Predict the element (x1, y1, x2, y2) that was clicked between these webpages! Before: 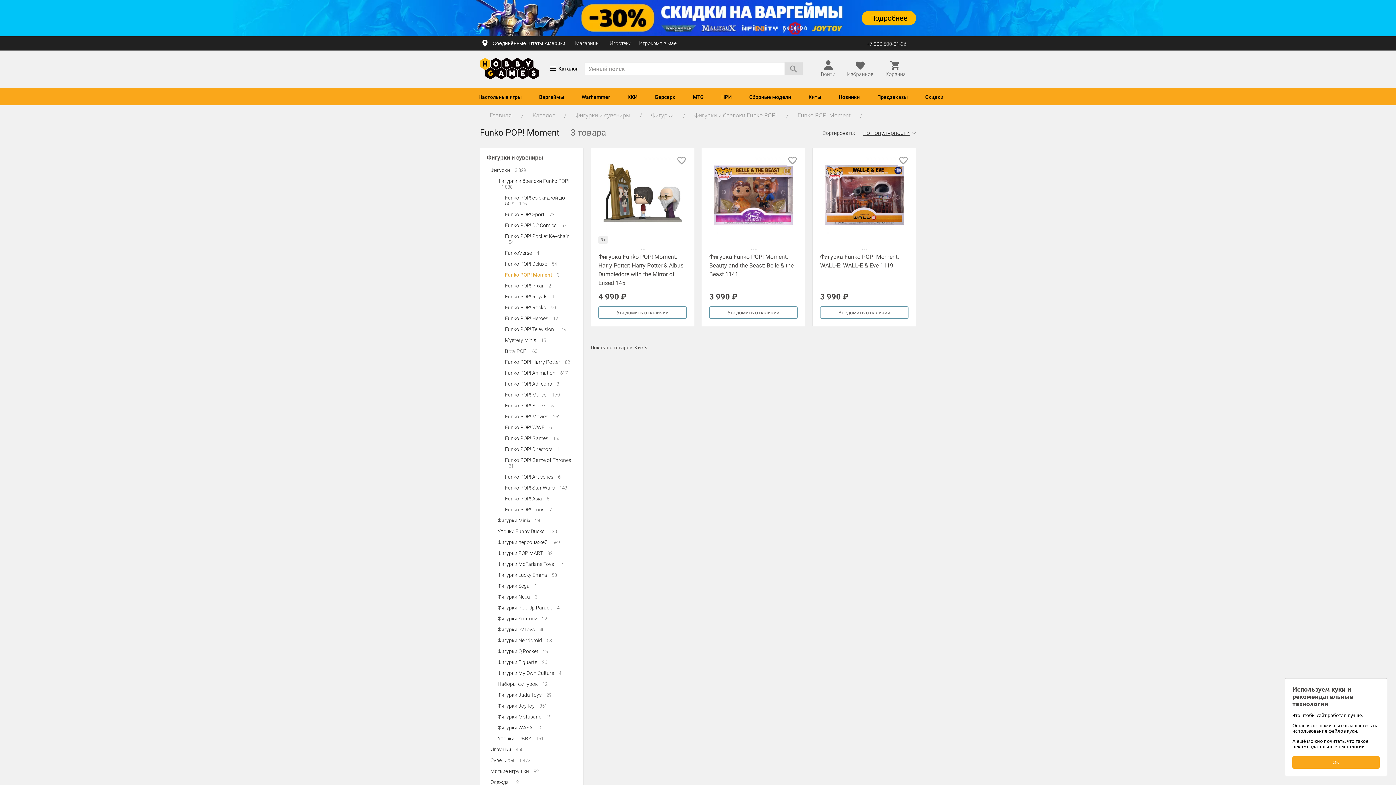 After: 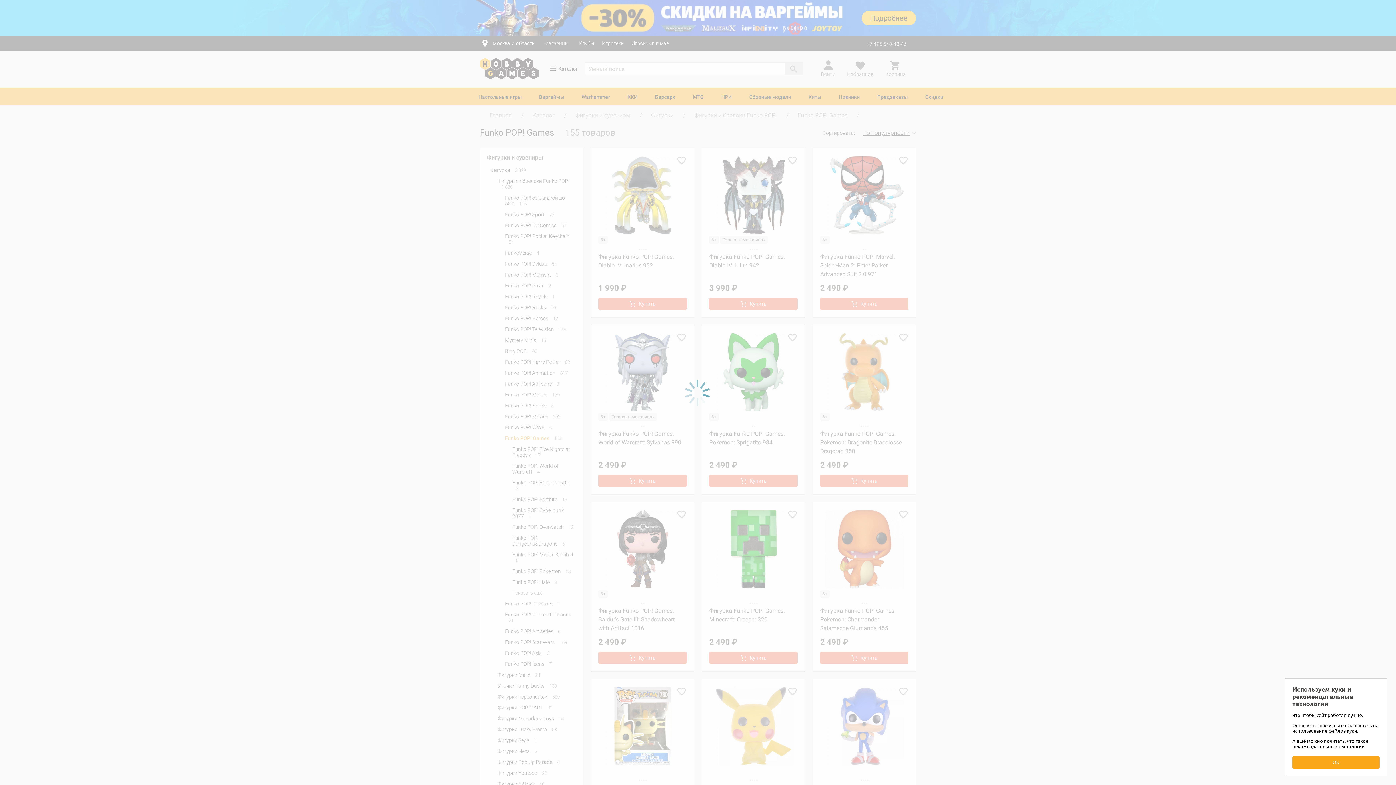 Action: label: Funko POP! Games  bbox: (505, 435, 549, 441)